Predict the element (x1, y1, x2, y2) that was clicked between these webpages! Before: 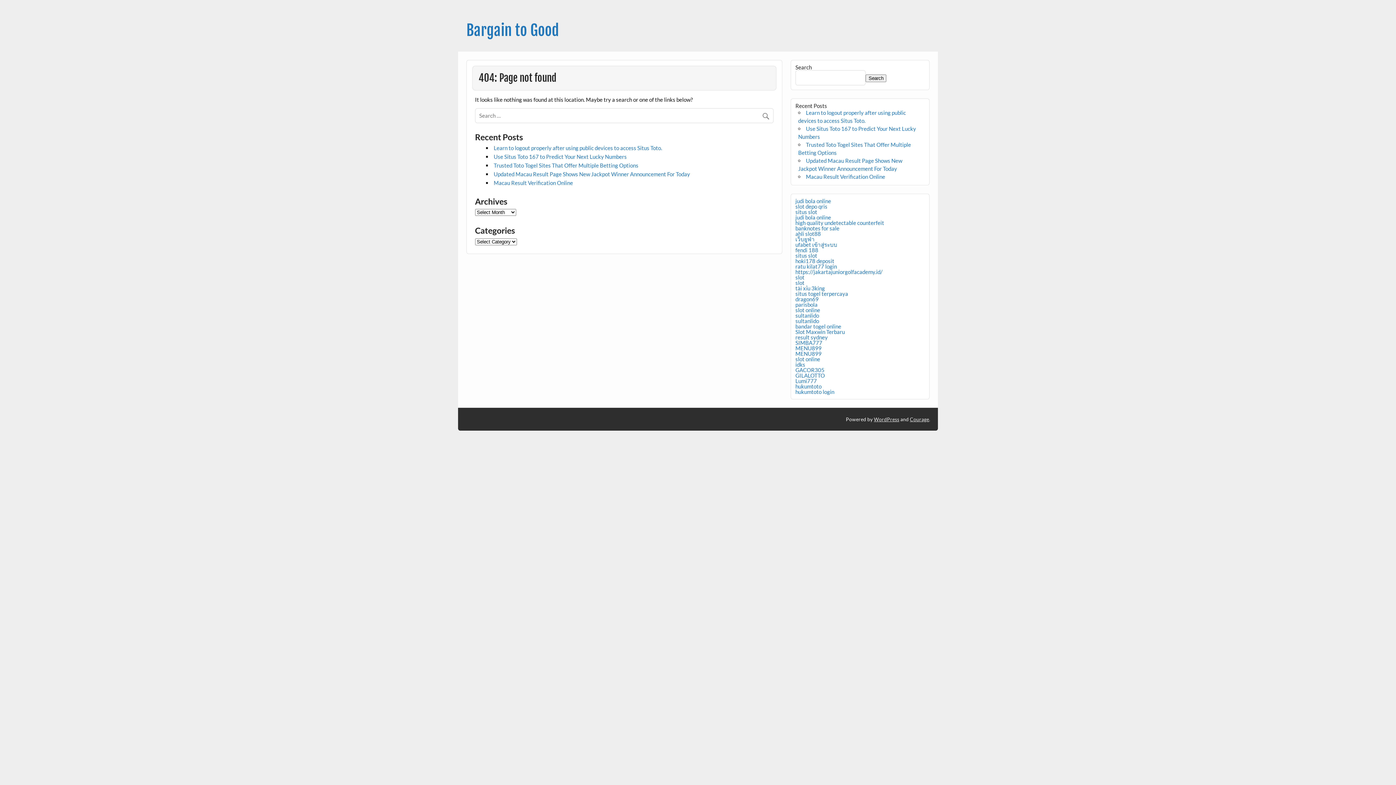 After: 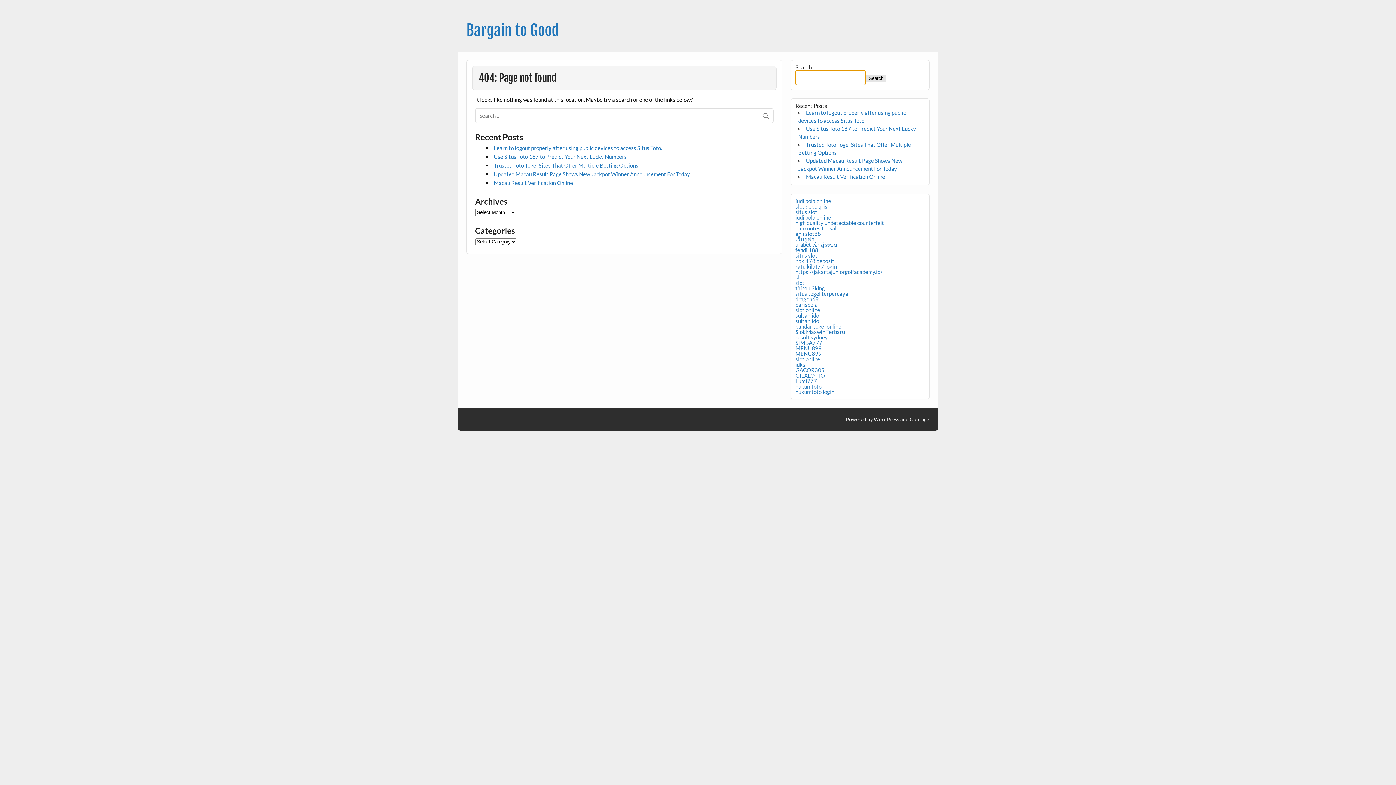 Action: bbox: (865, 74, 886, 82) label: Search